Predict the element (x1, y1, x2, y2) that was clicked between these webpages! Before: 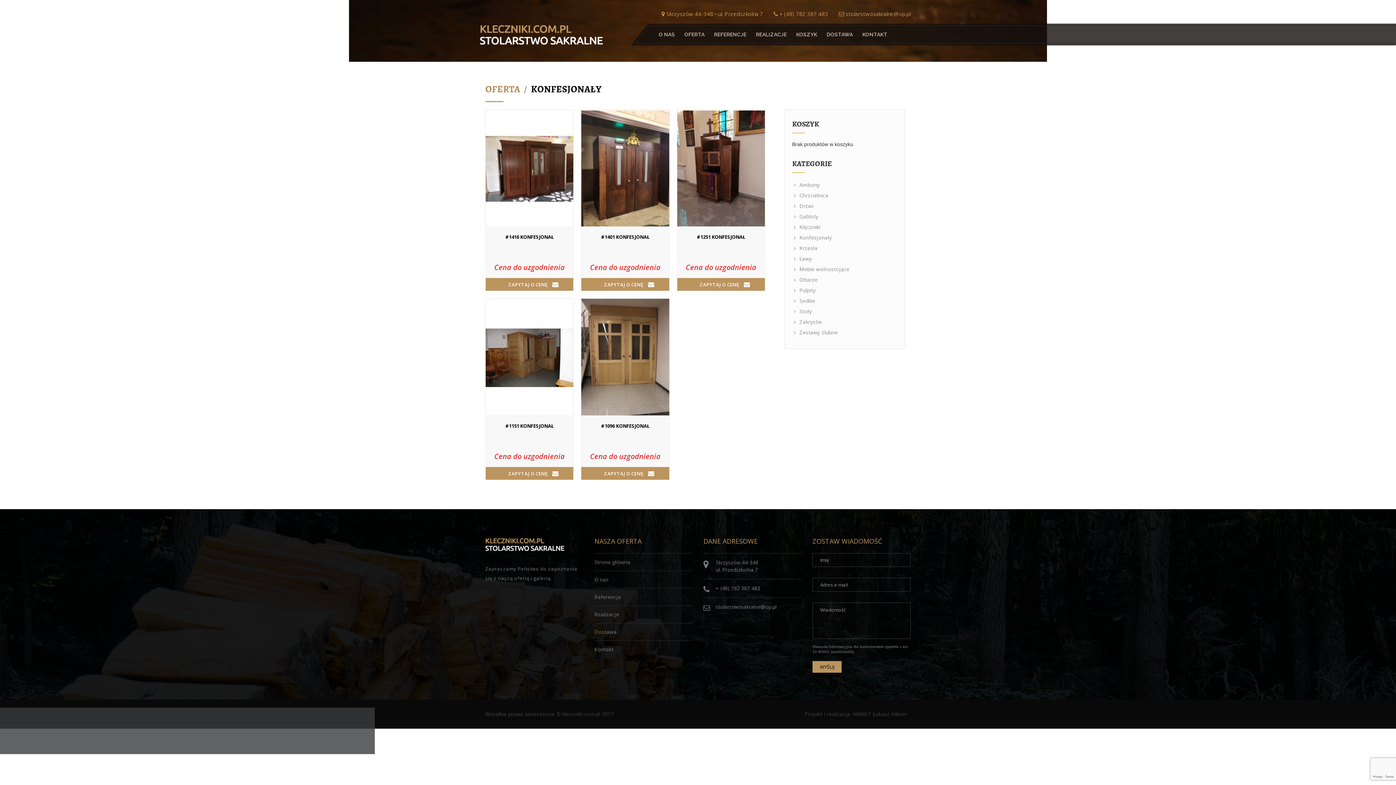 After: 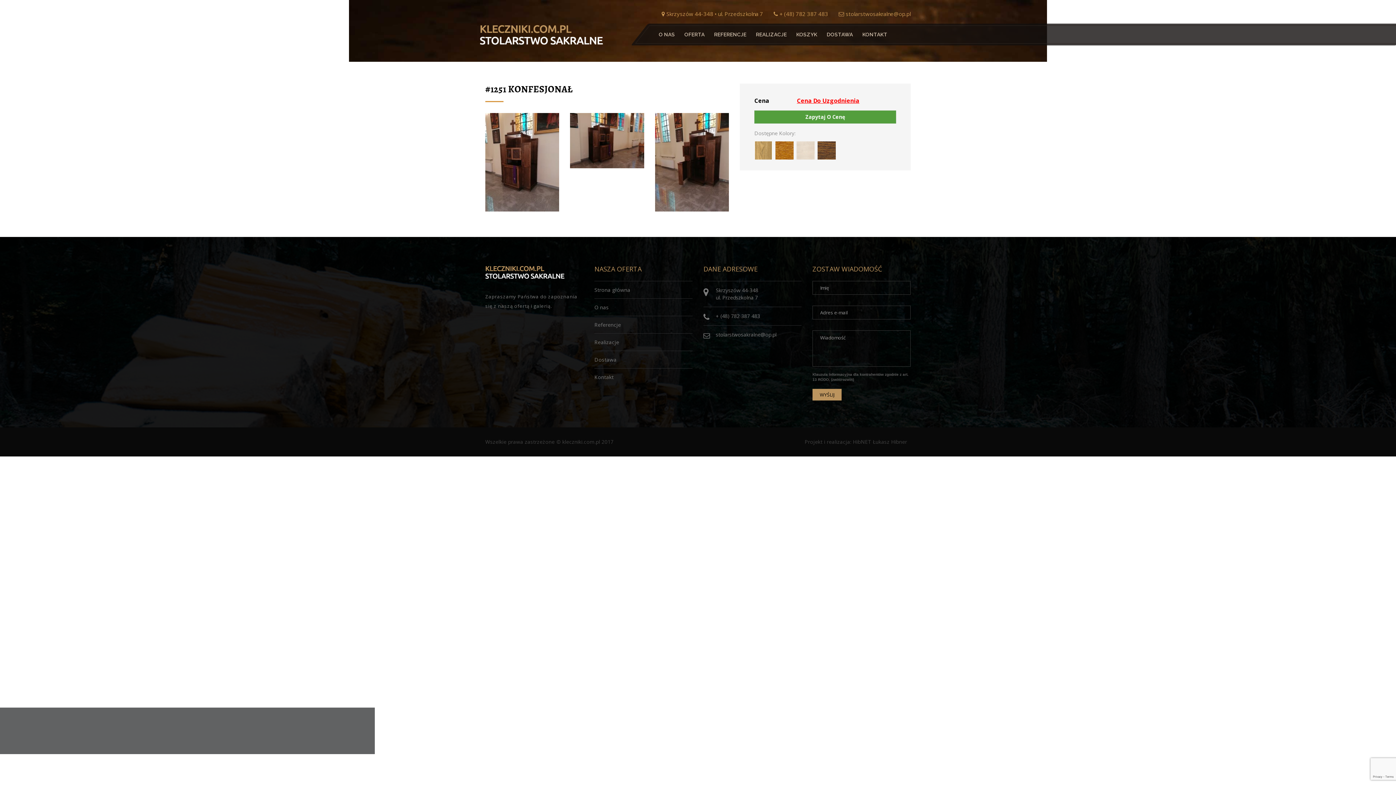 Action: bbox: (676, 109, 765, 226)